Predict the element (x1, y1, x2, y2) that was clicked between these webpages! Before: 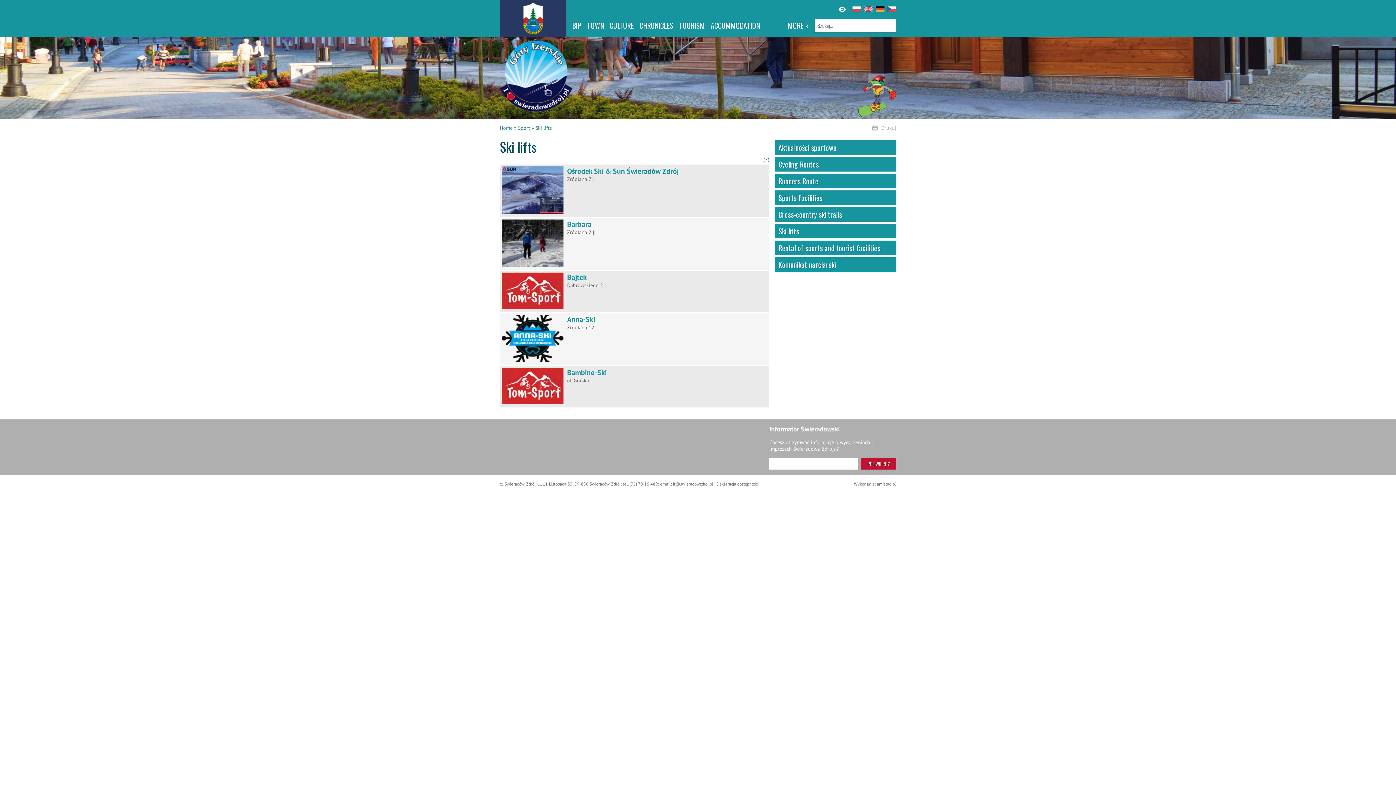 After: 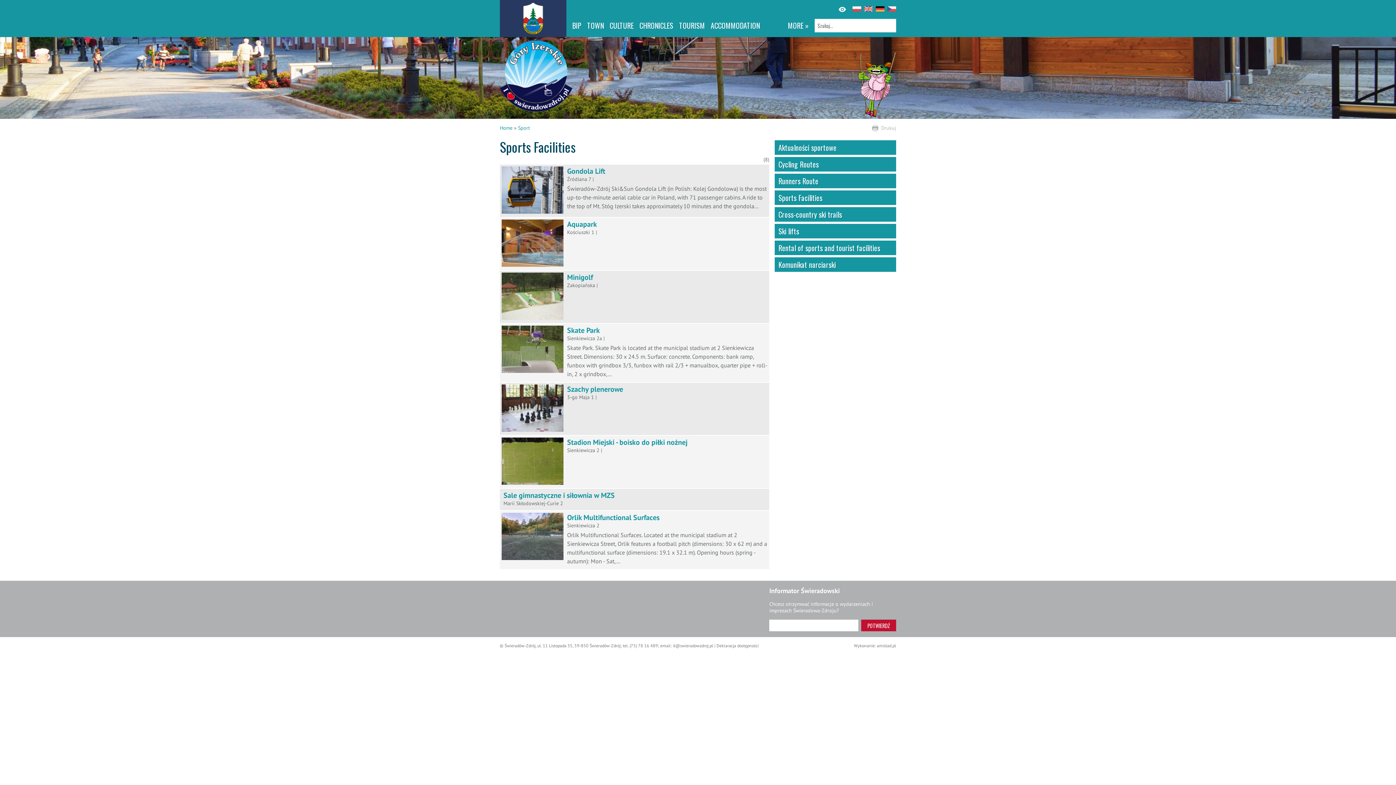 Action: label: Sport bbox: (518, 124, 530, 131)